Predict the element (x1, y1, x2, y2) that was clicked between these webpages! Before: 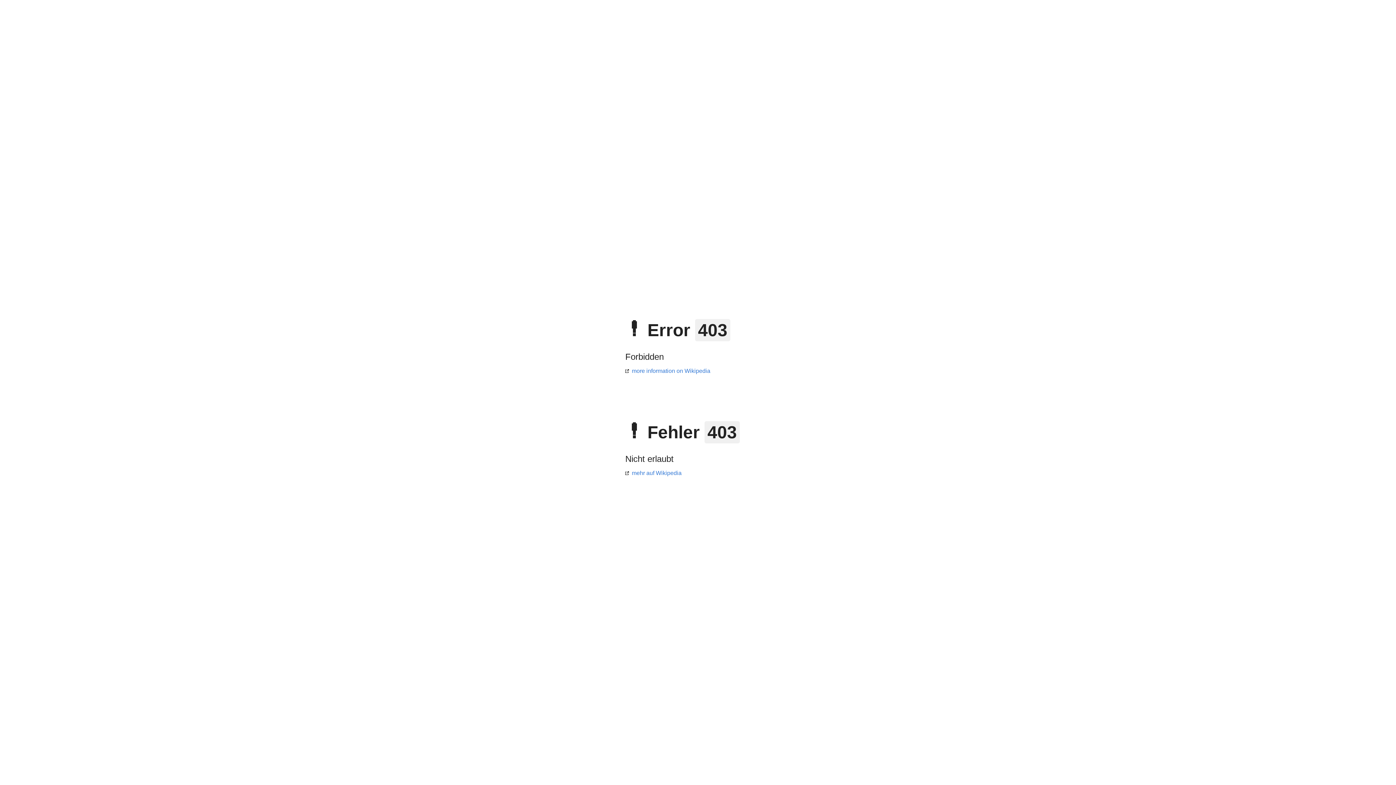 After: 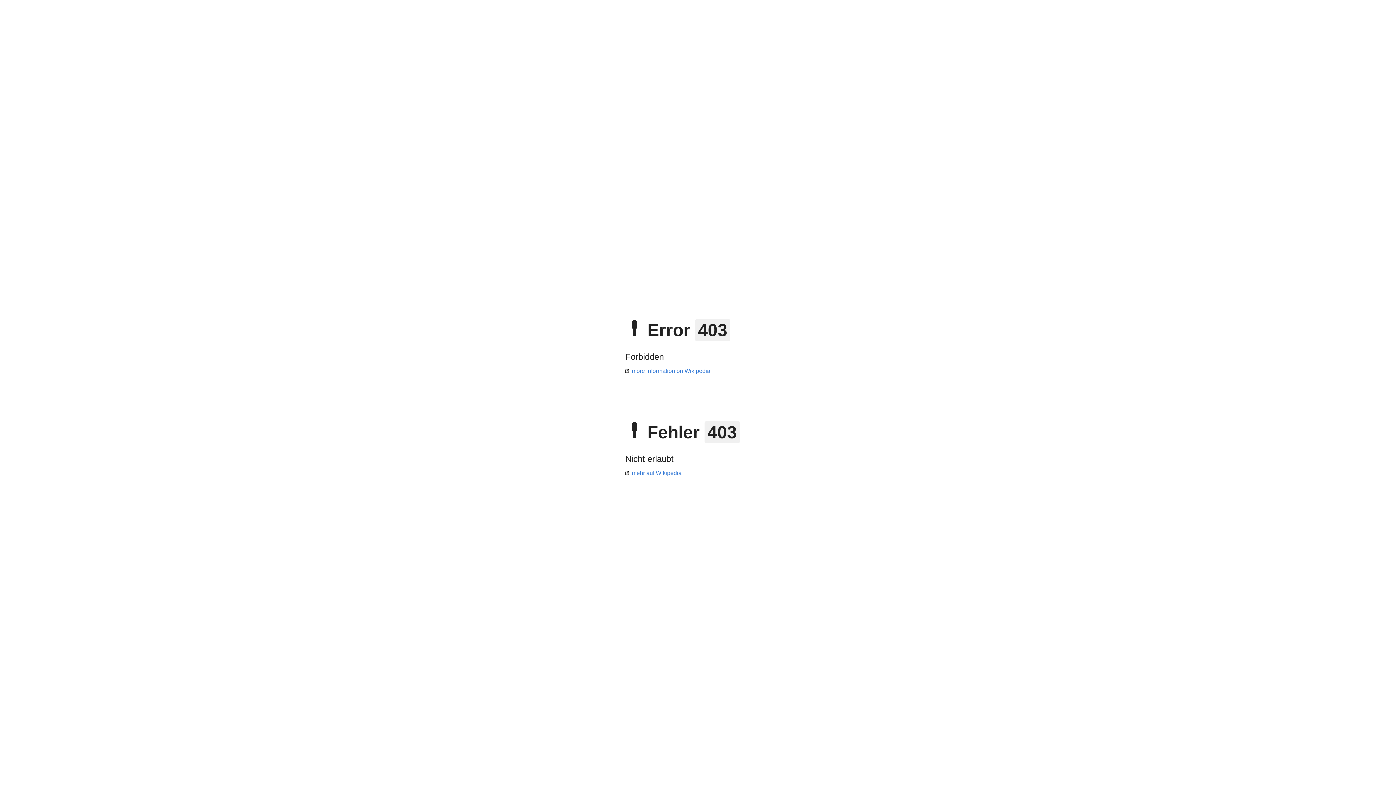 Action: label: more information on Wikipedia bbox: (625, 368, 710, 374)